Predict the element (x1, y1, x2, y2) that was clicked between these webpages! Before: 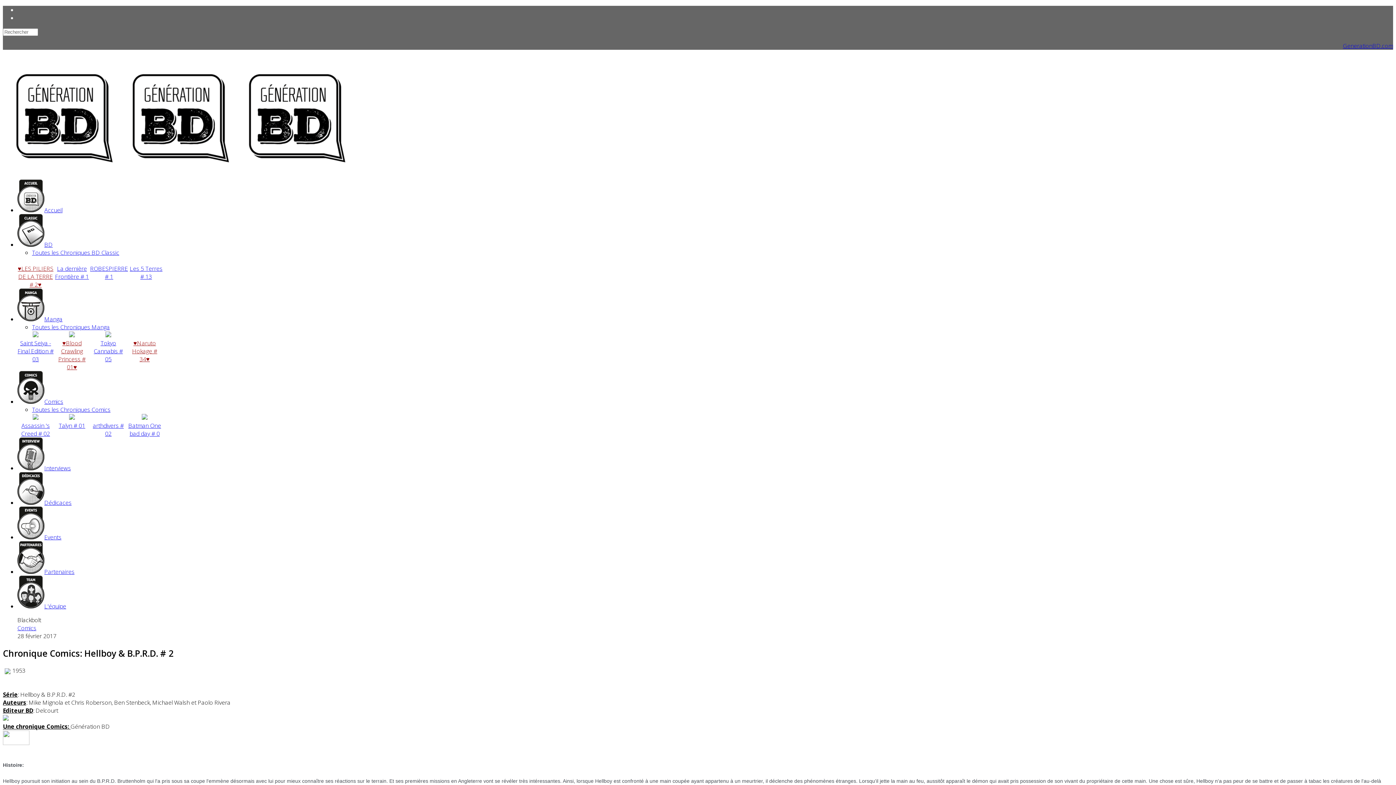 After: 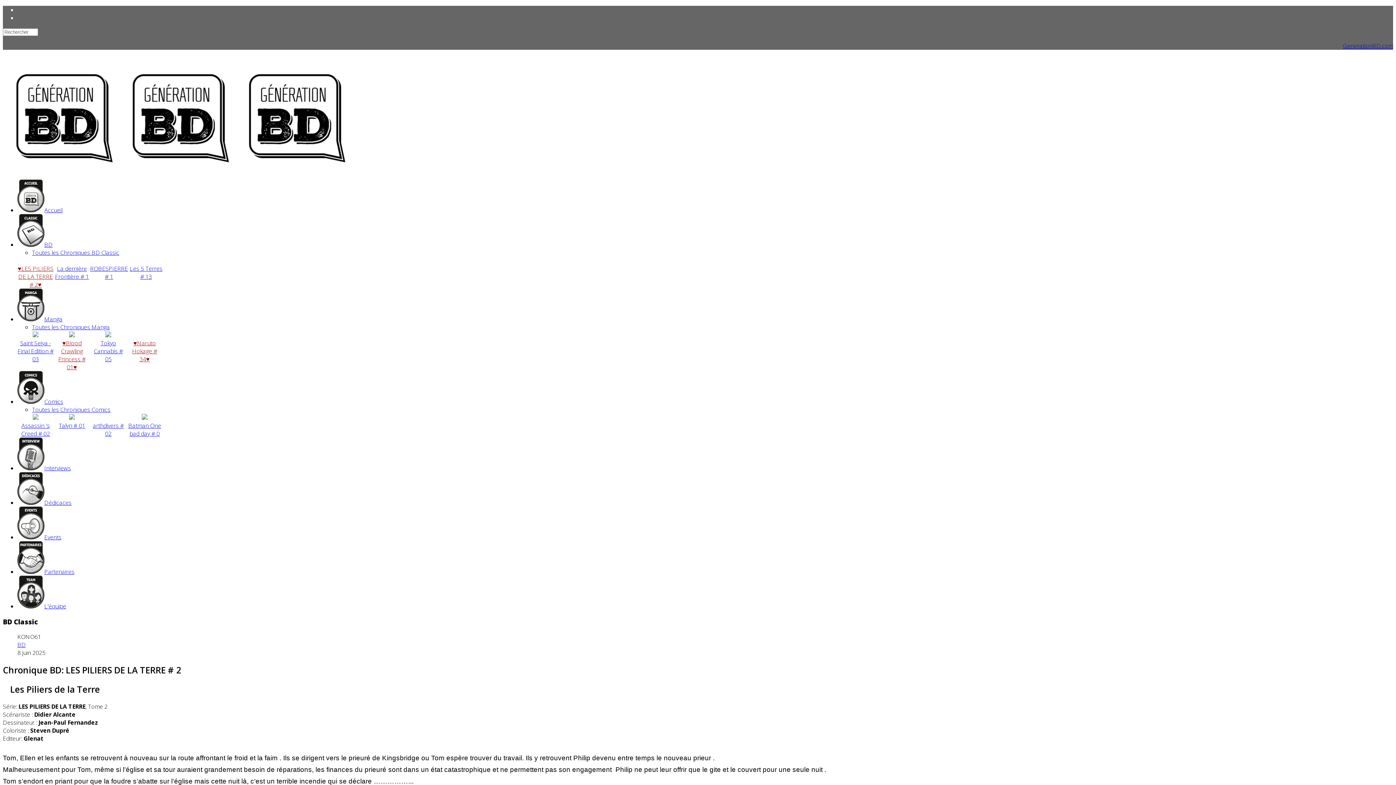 Action: label: ♥LES PILIERS DE LA TERRE # 2♥ bbox: (17, 264, 53, 288)